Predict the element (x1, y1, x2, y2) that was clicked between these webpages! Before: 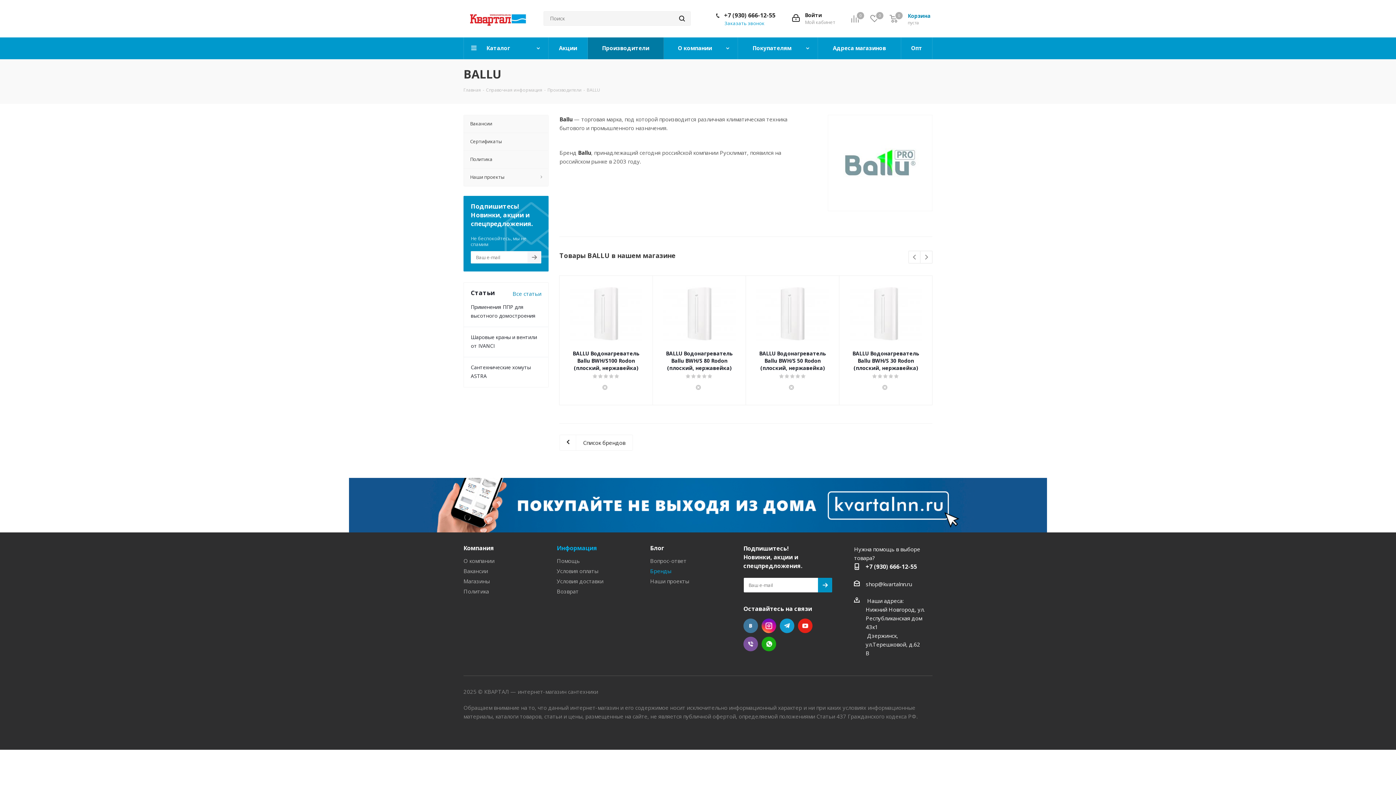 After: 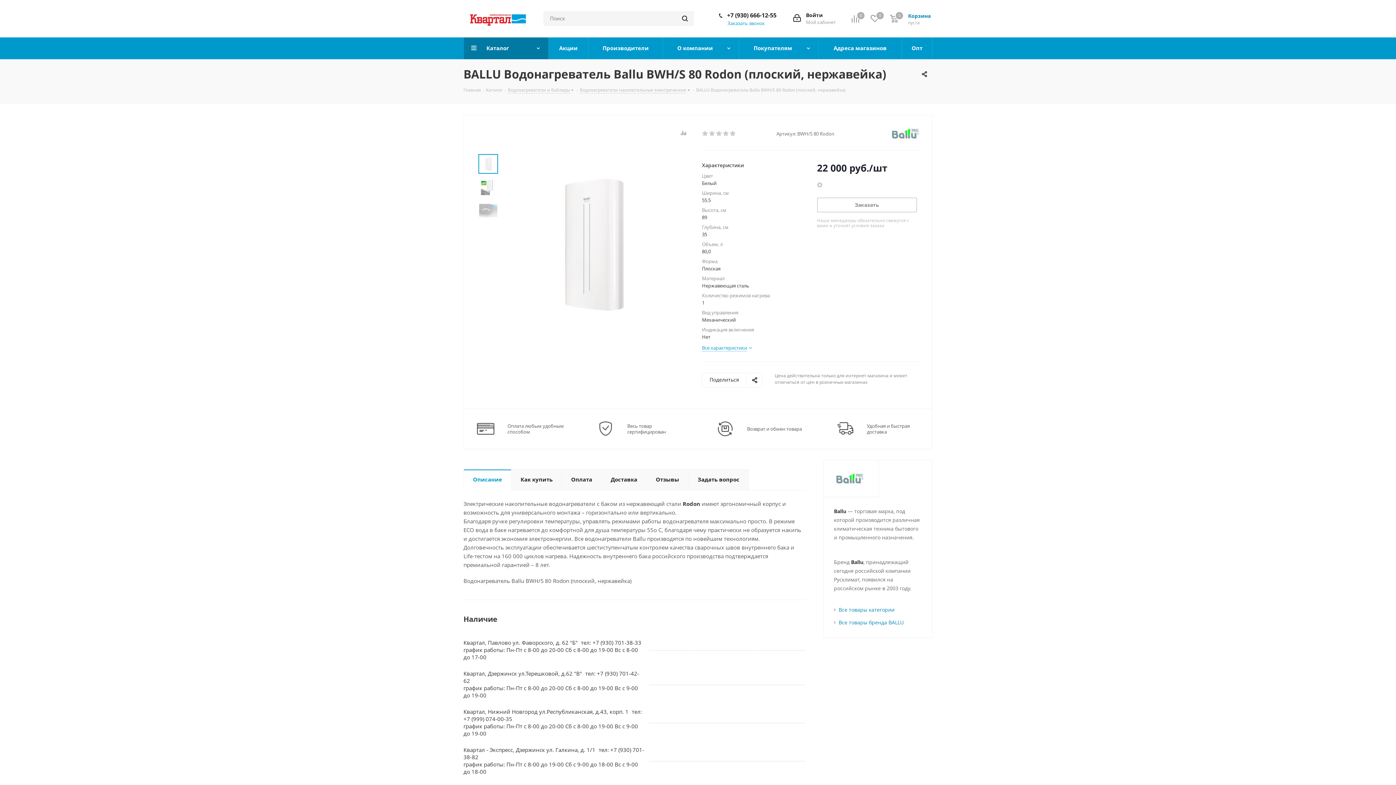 Action: bbox: (660, 350, 738, 371) label: BALLU Водонагреватель Ballu BWH/S 80 Rodon (плоский, нержавейка)